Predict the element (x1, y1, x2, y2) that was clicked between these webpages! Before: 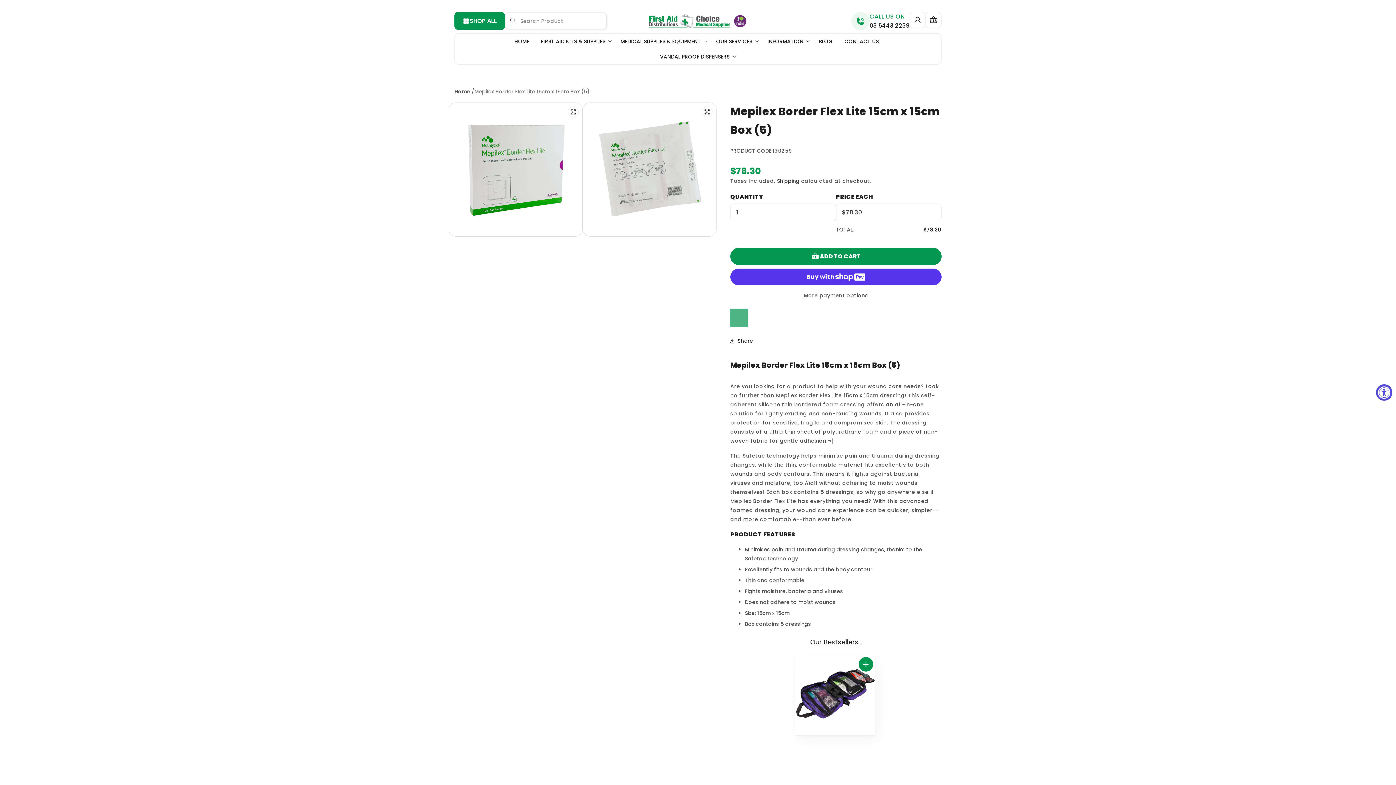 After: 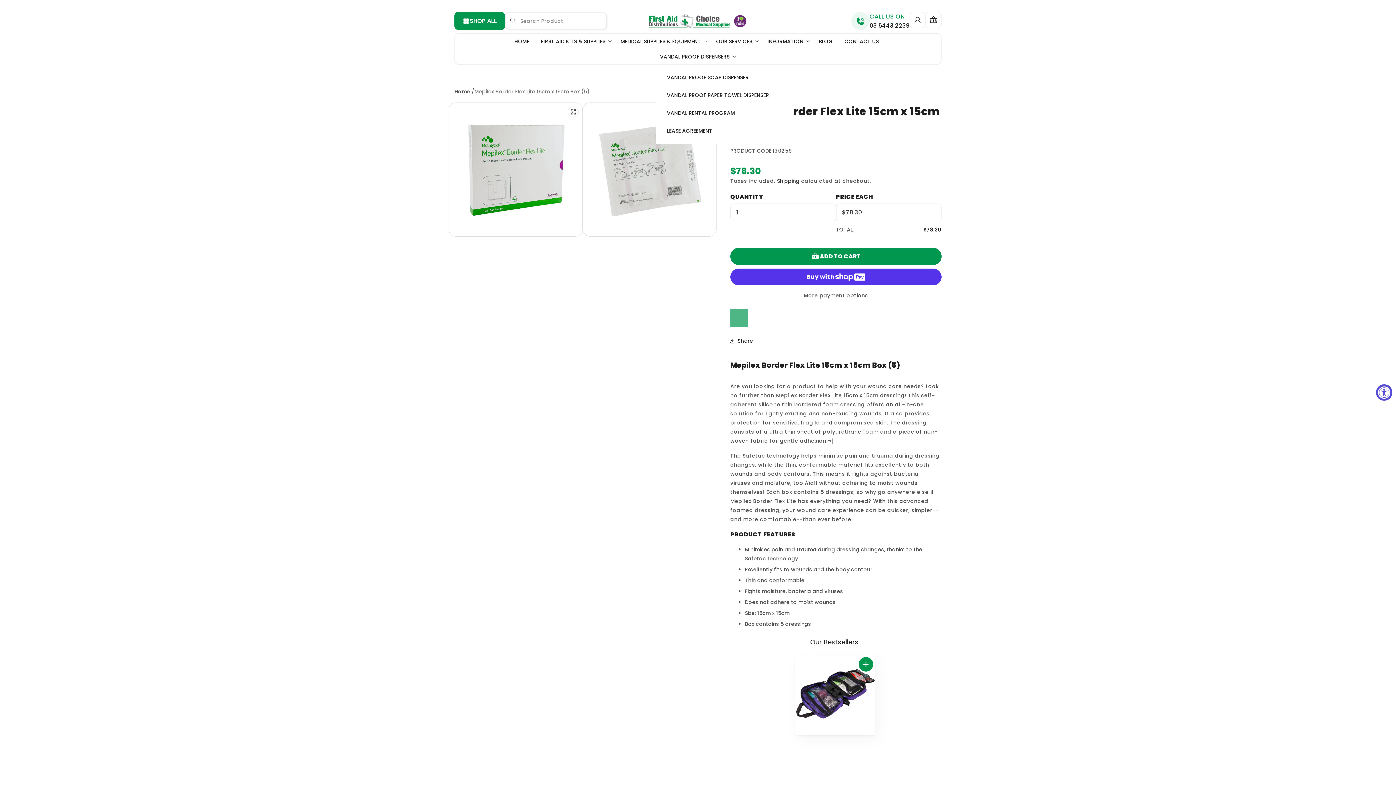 Action: bbox: (655, 48, 740, 64) label: VANDAL PROOF DISPENSERS